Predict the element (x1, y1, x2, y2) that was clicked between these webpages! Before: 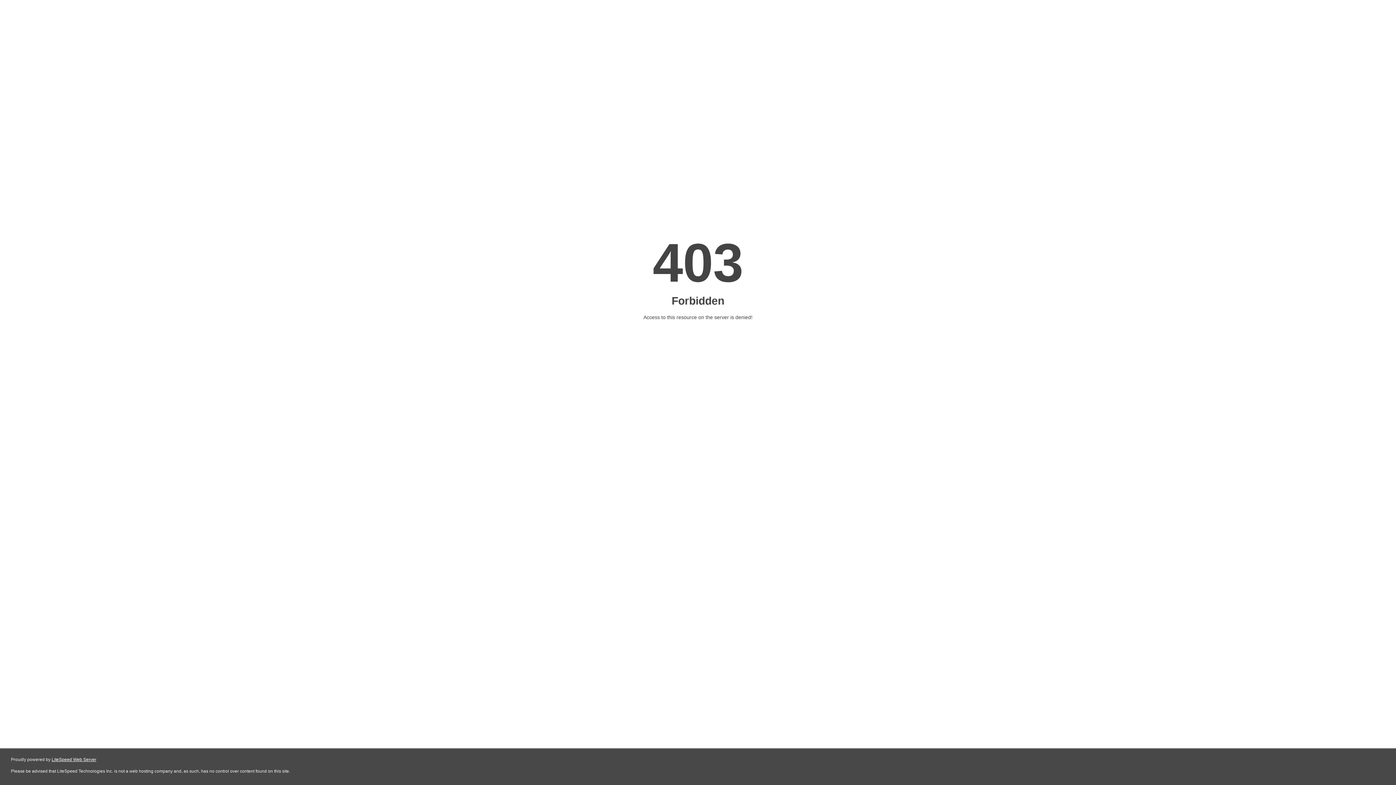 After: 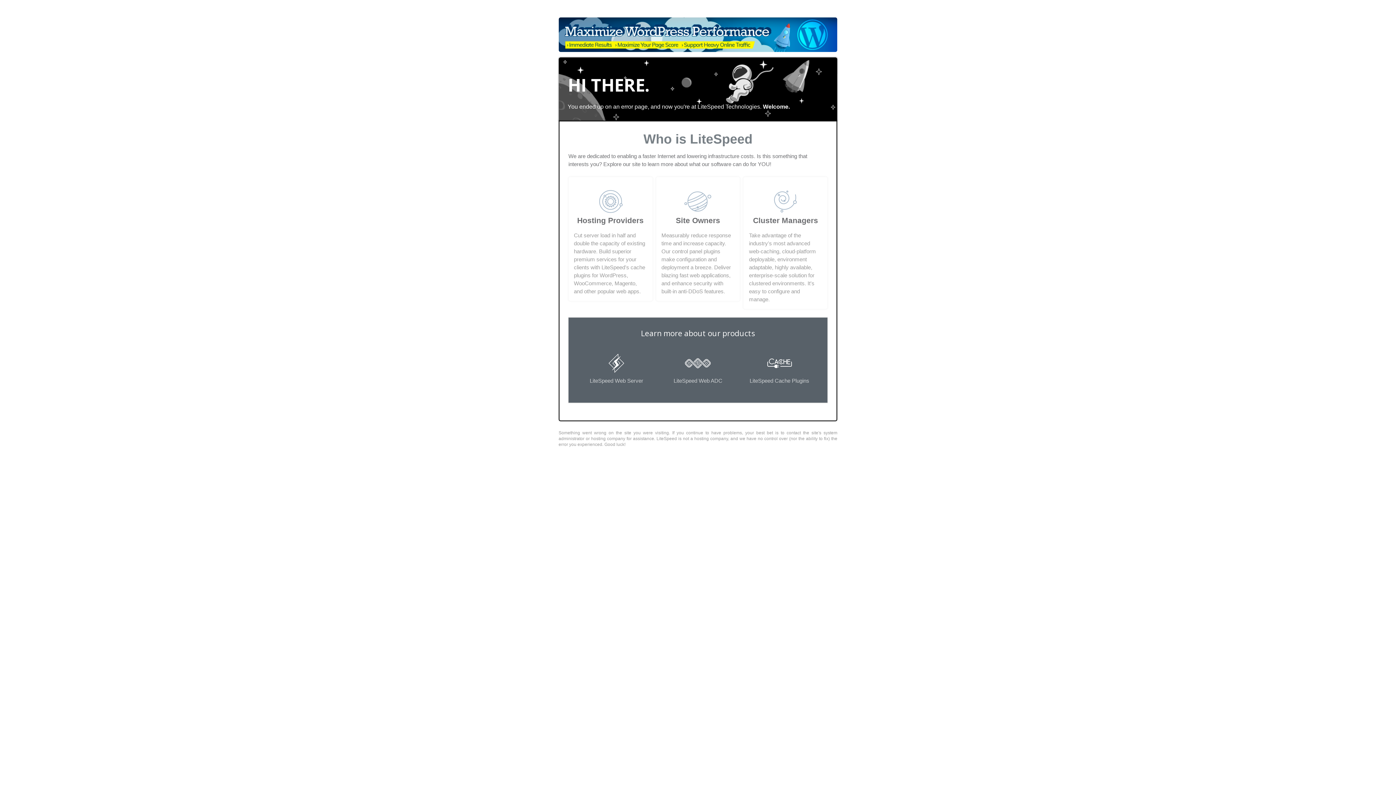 Action: bbox: (51, 757, 96, 762) label: LiteSpeed Web Server